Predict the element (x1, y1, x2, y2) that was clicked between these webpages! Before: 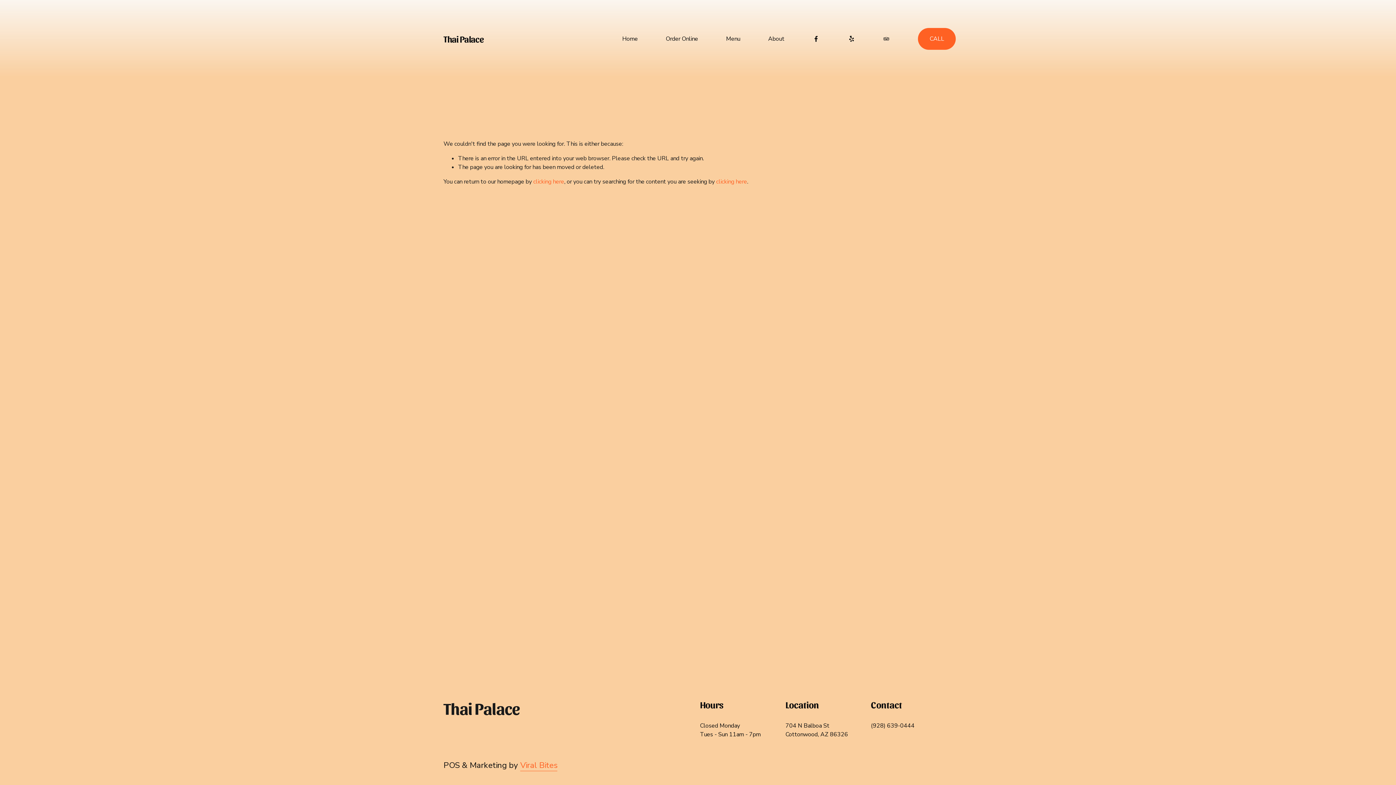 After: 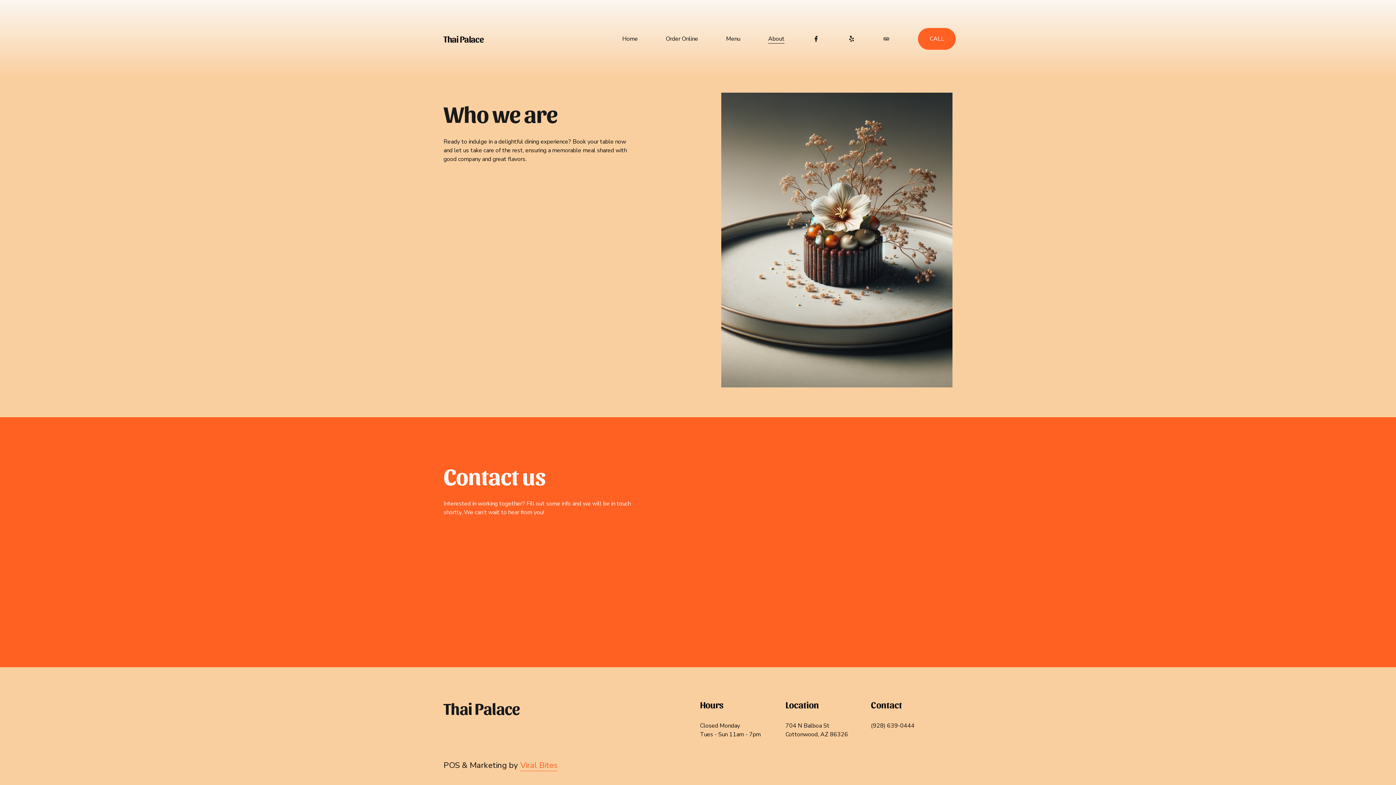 Action: label: About bbox: (768, 33, 784, 43)